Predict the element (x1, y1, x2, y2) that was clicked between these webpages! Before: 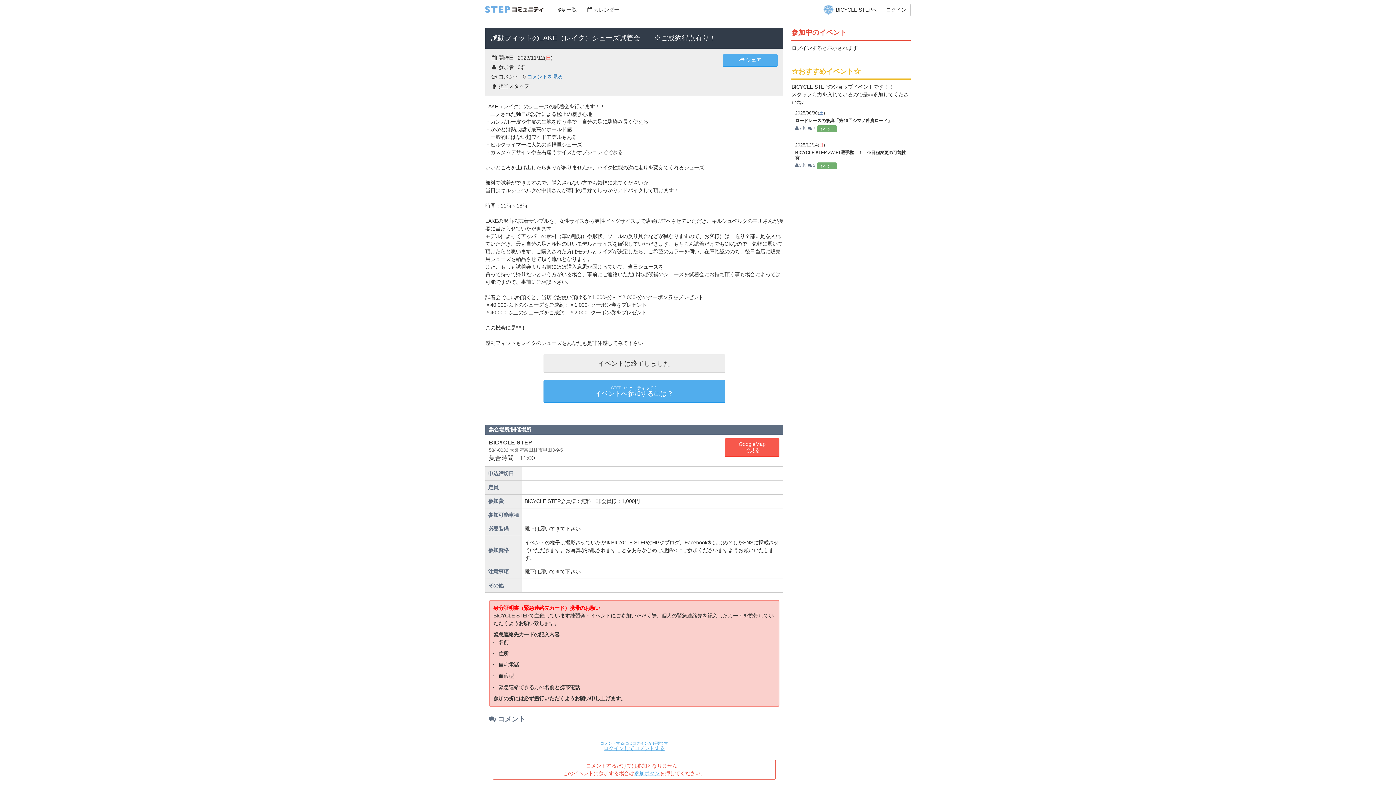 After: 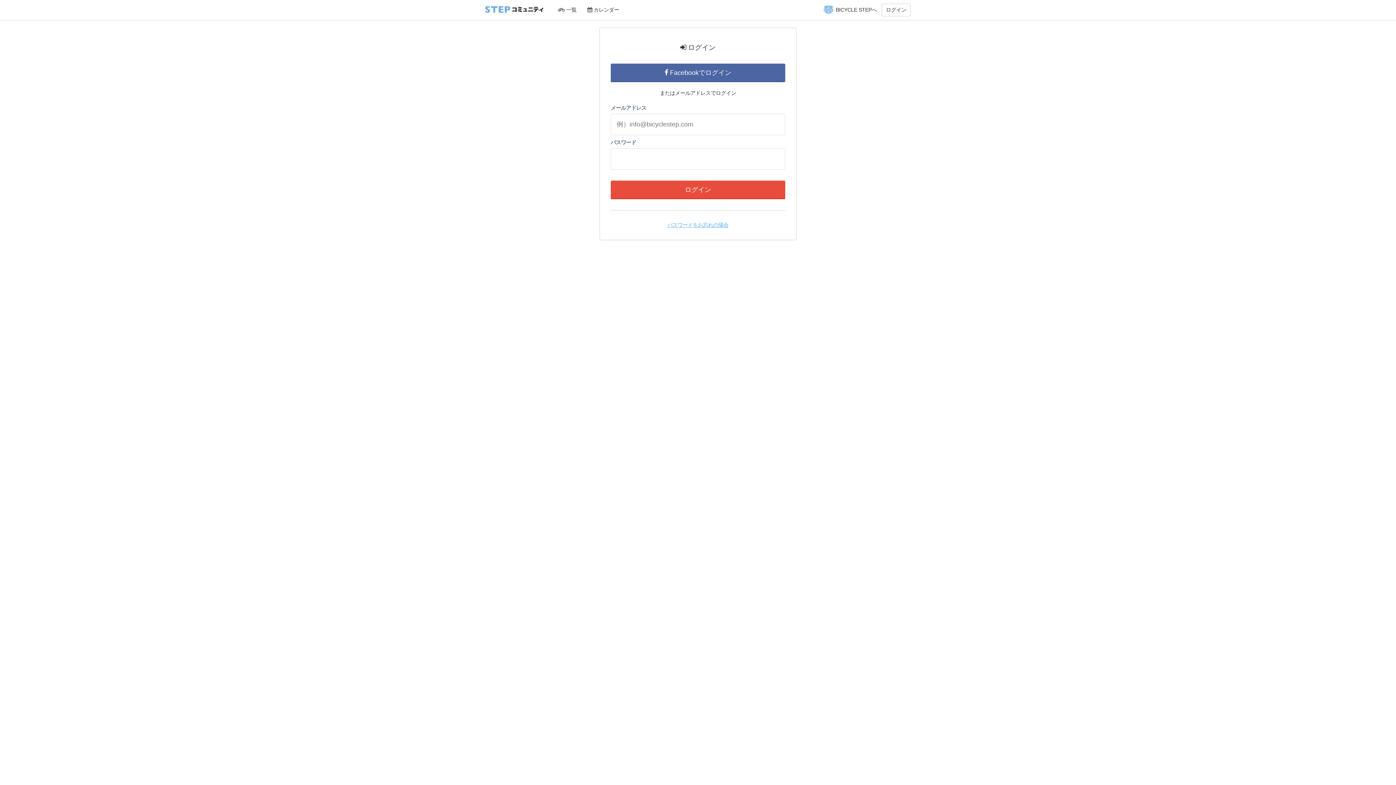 Action: bbox: (543, 736, 725, 756) label: コメントするにはログインが必要です
ログインしてコメントする